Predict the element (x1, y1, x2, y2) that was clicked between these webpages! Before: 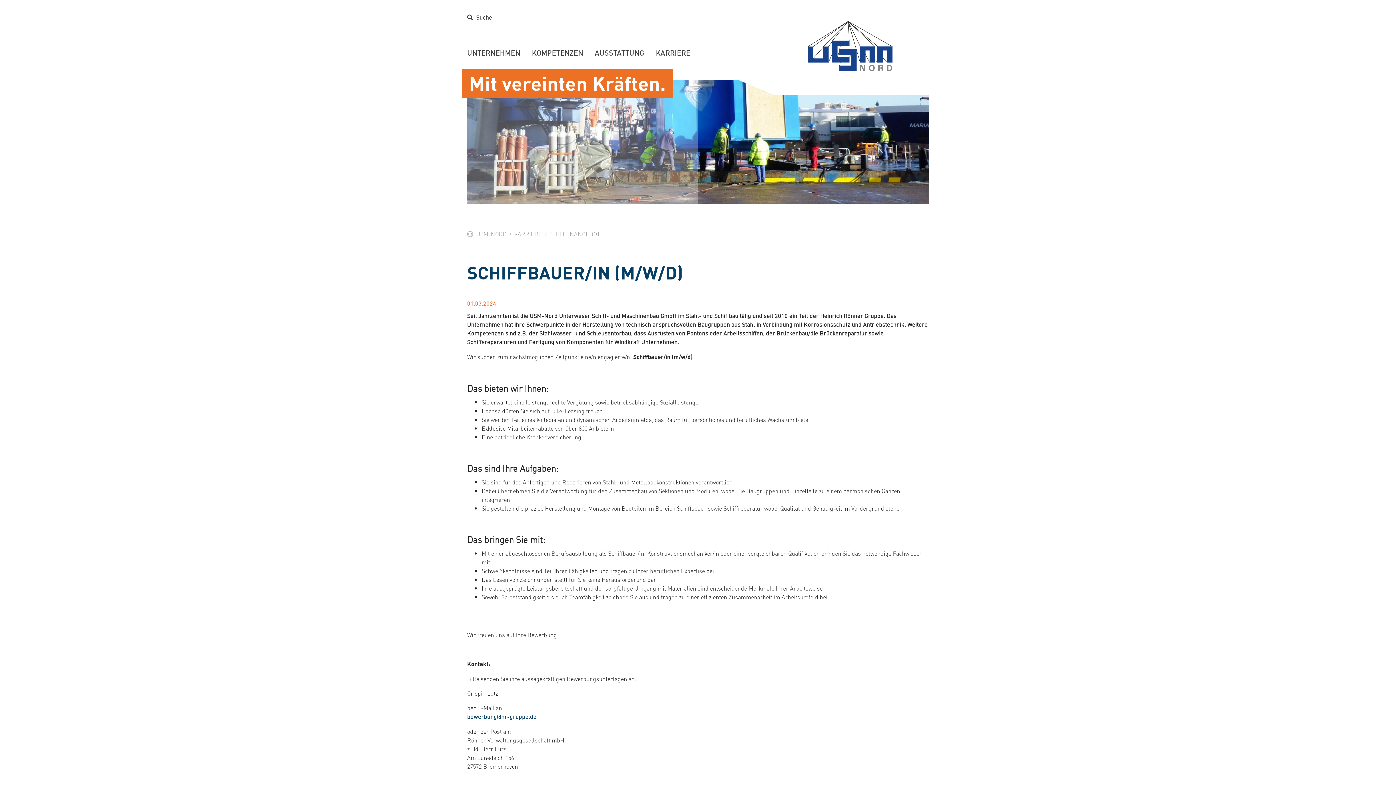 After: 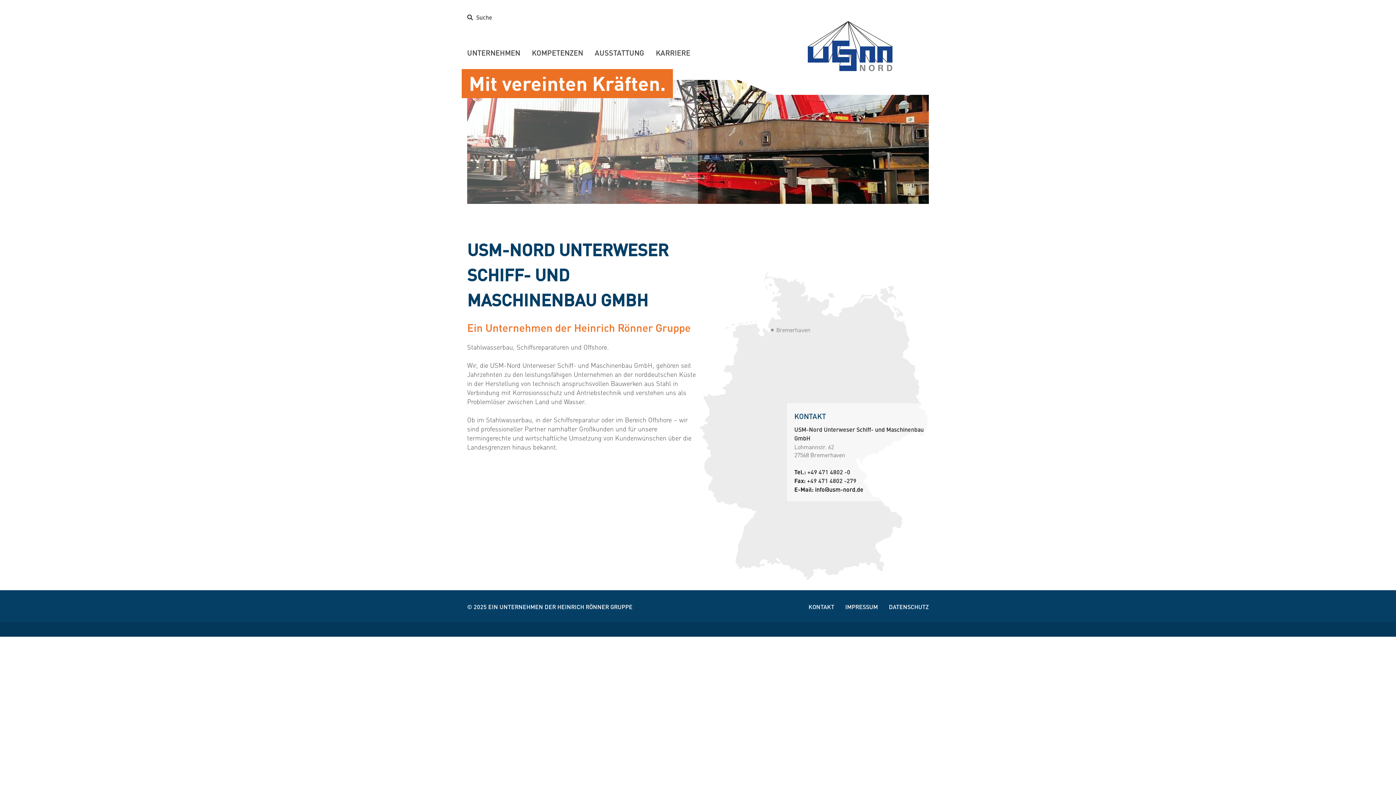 Action: label: USM-NORD bbox: (467, 229, 506, 238)